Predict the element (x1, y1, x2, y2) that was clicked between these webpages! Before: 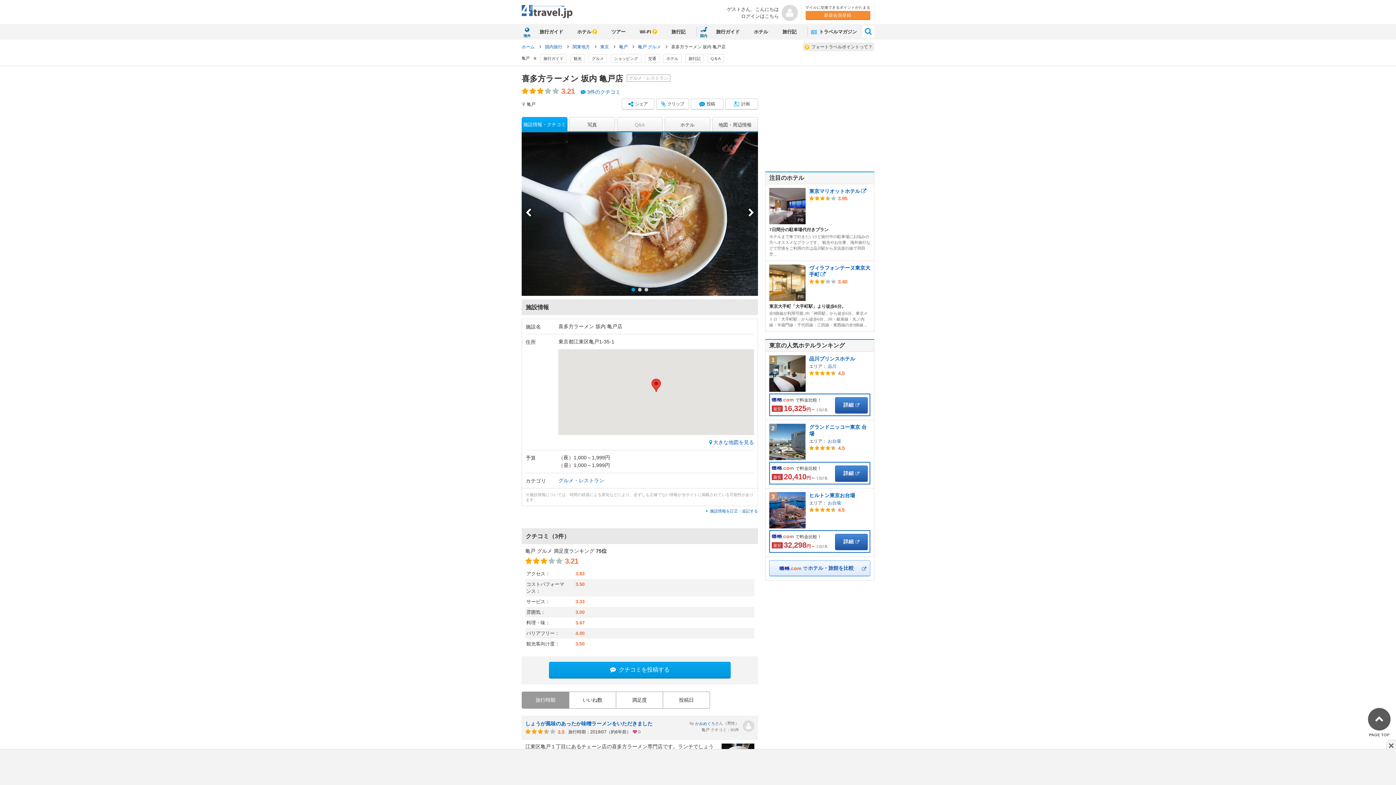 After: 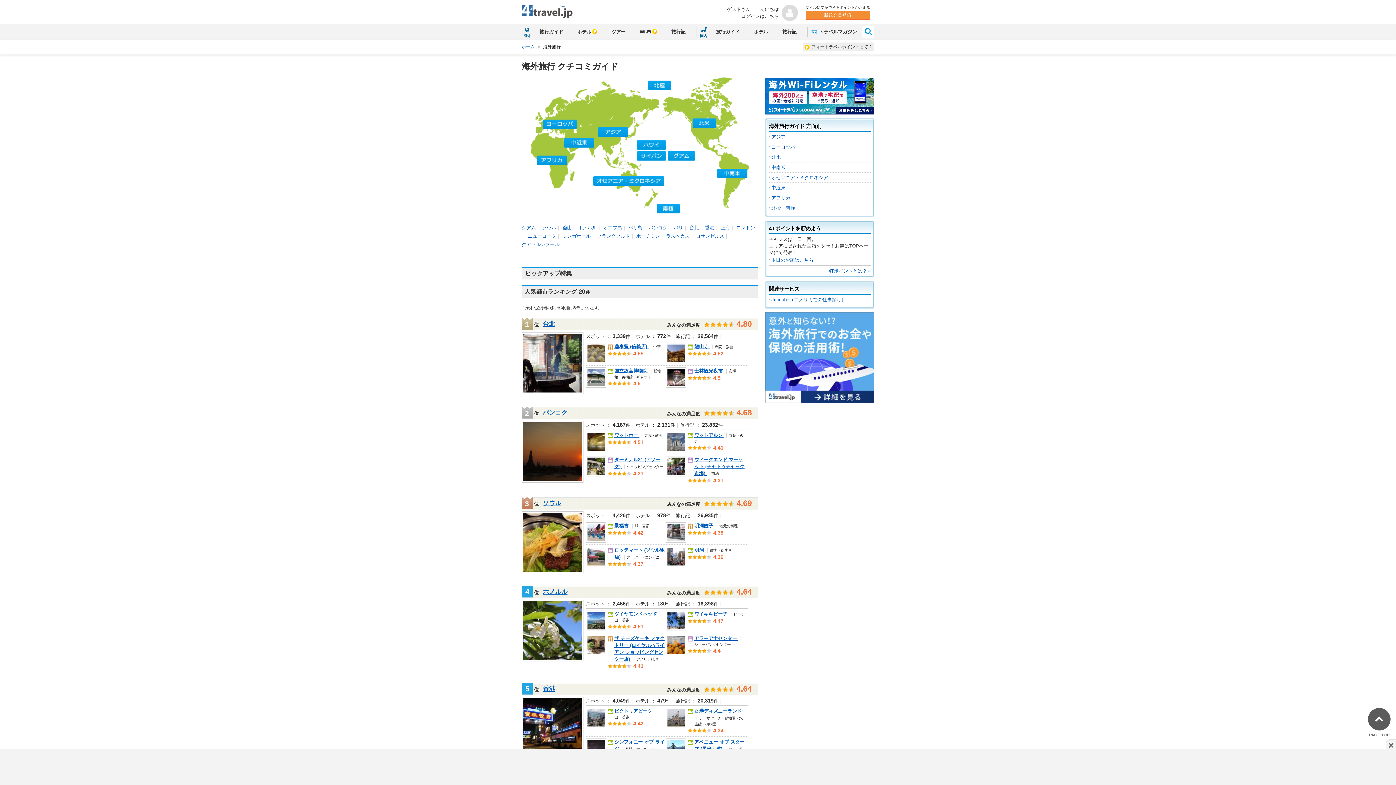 Action: bbox: (532, 24, 570, 38) label: 海外旅行・観光ガイド